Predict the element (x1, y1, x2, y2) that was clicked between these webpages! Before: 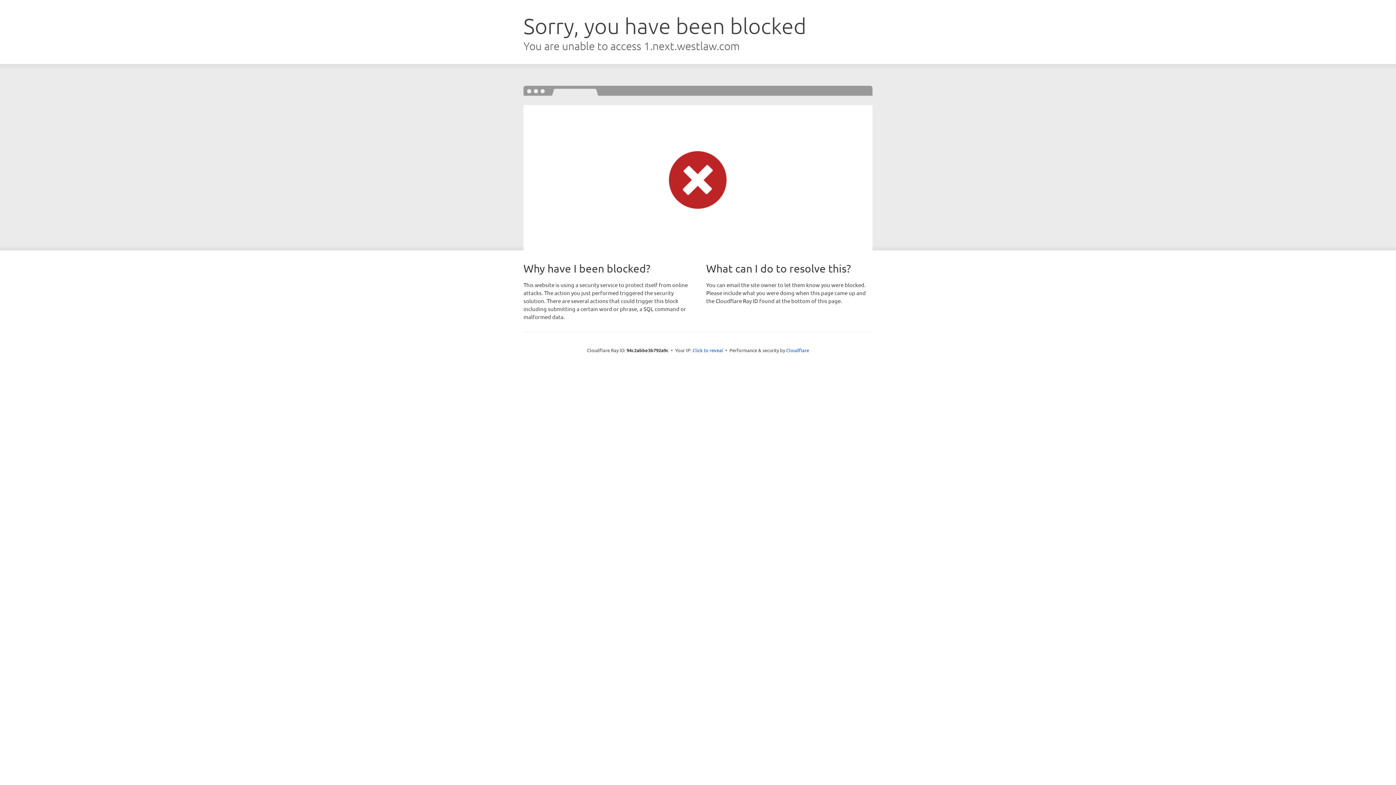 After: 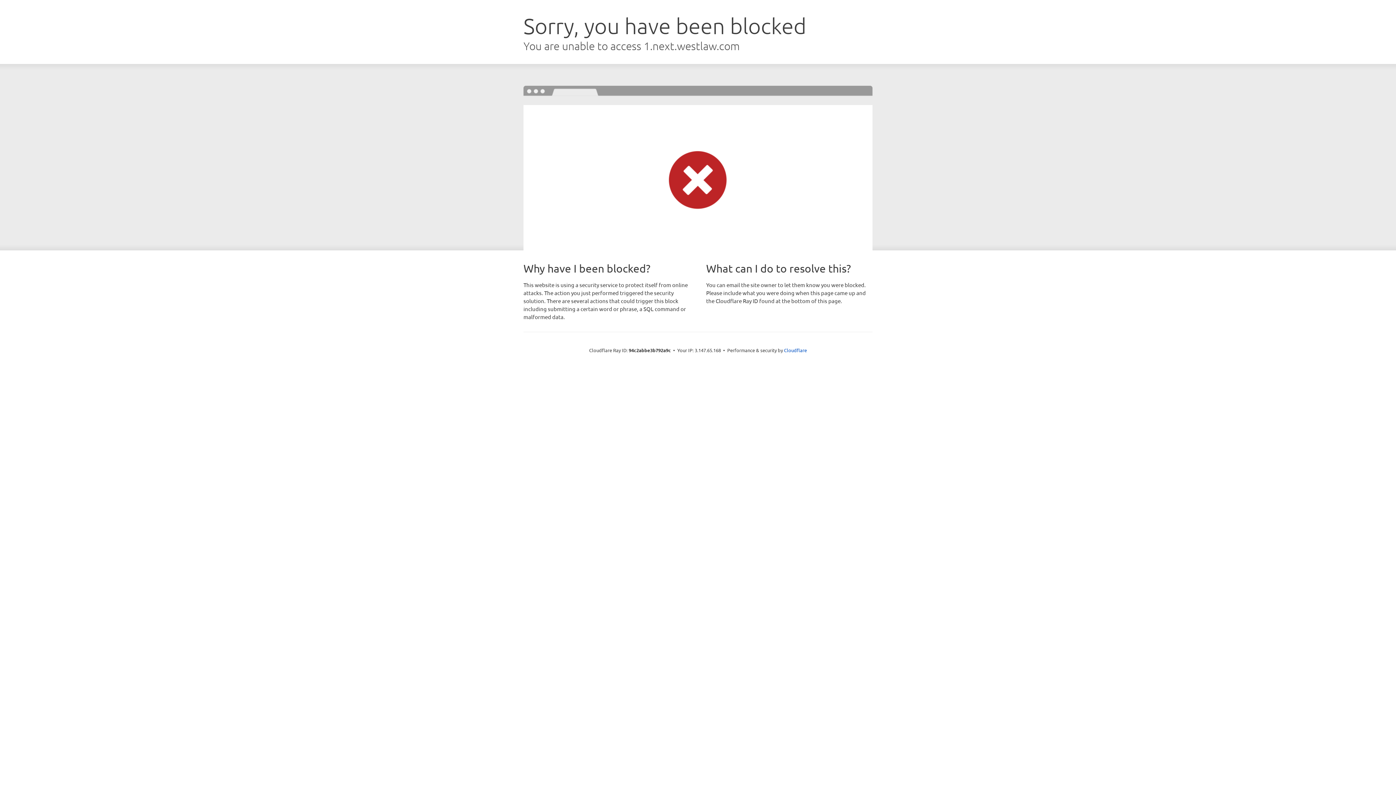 Action: bbox: (692, 346, 723, 353) label: Click to reveal